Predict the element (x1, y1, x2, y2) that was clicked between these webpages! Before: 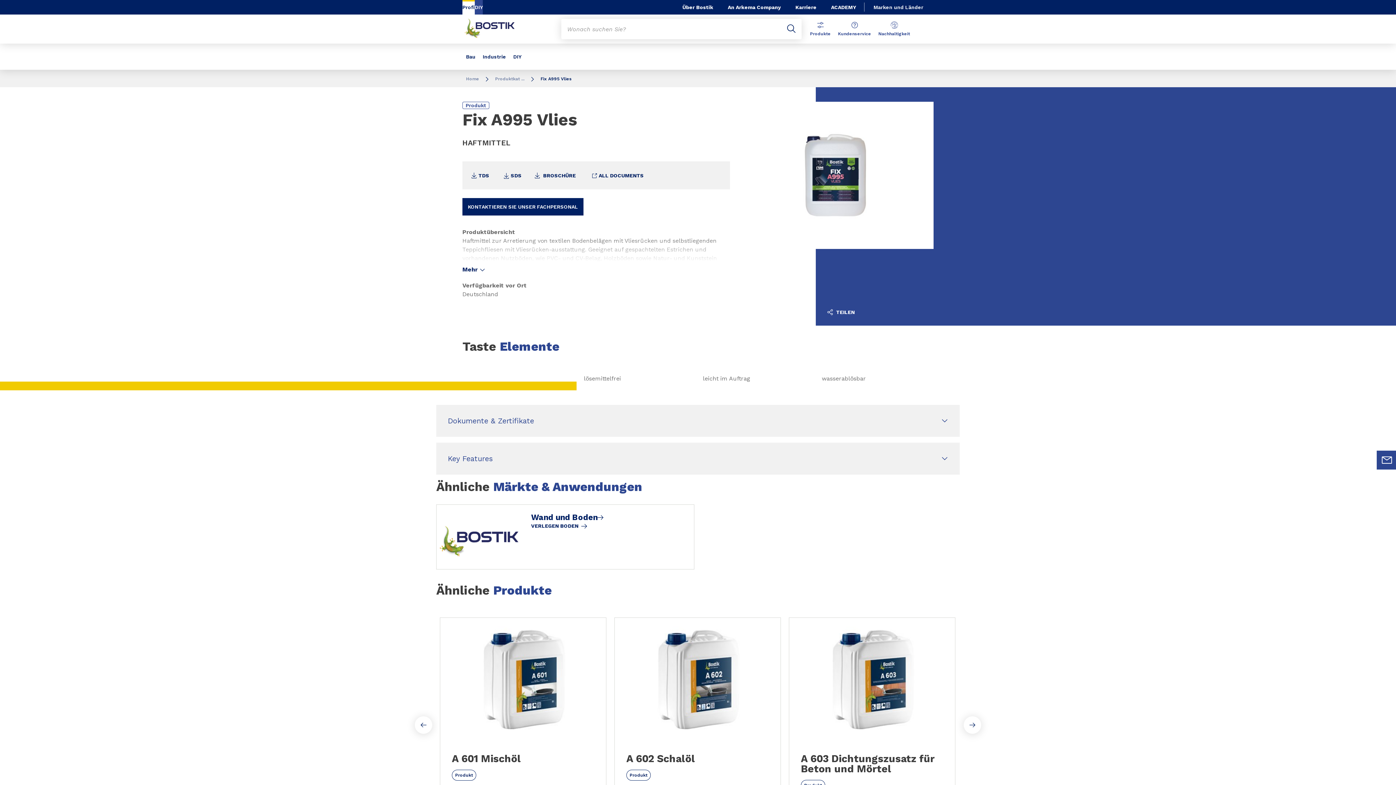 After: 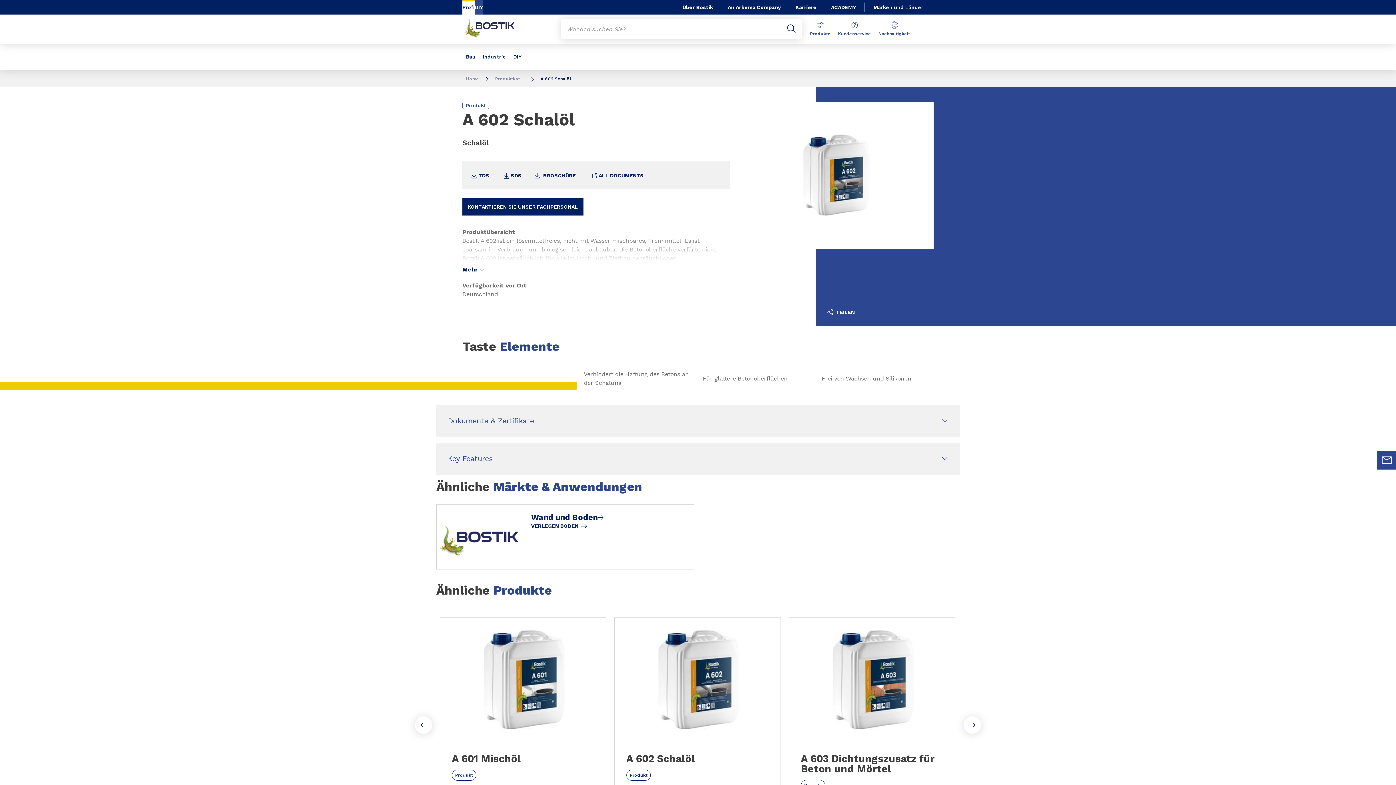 Action: bbox: (614, 618, 780, 822)